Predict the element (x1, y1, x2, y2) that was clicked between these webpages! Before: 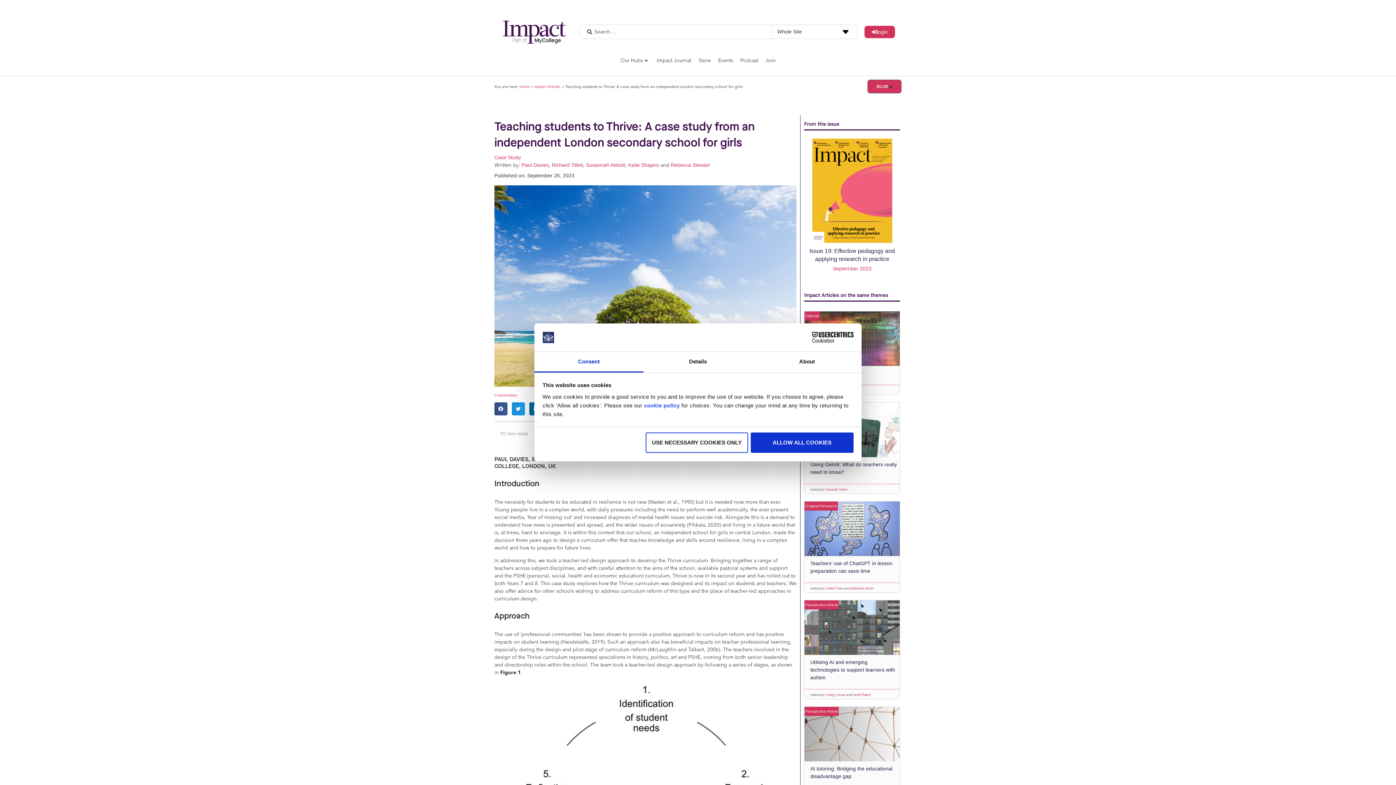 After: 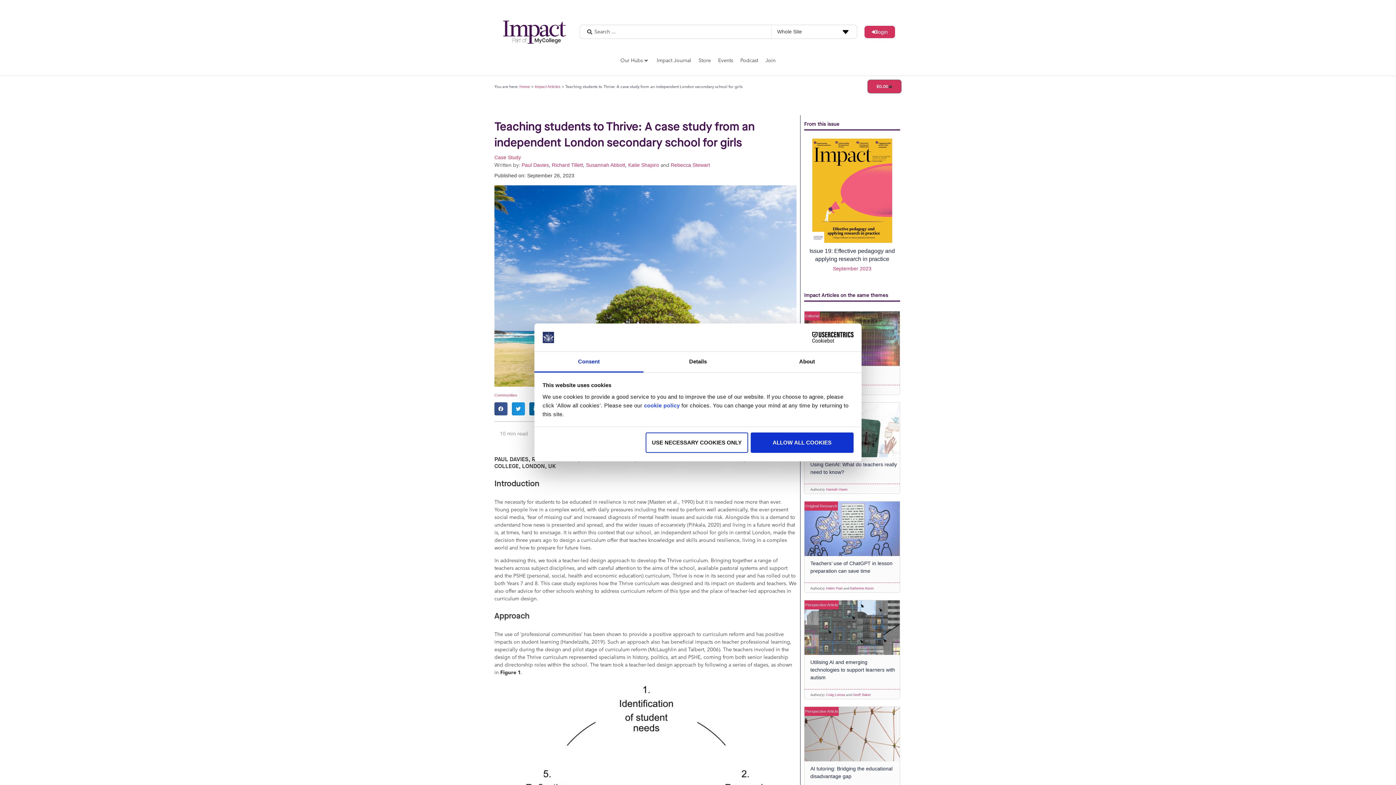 Action: label: Cookiebot - opens in a new window bbox: (790, 332, 853, 343)